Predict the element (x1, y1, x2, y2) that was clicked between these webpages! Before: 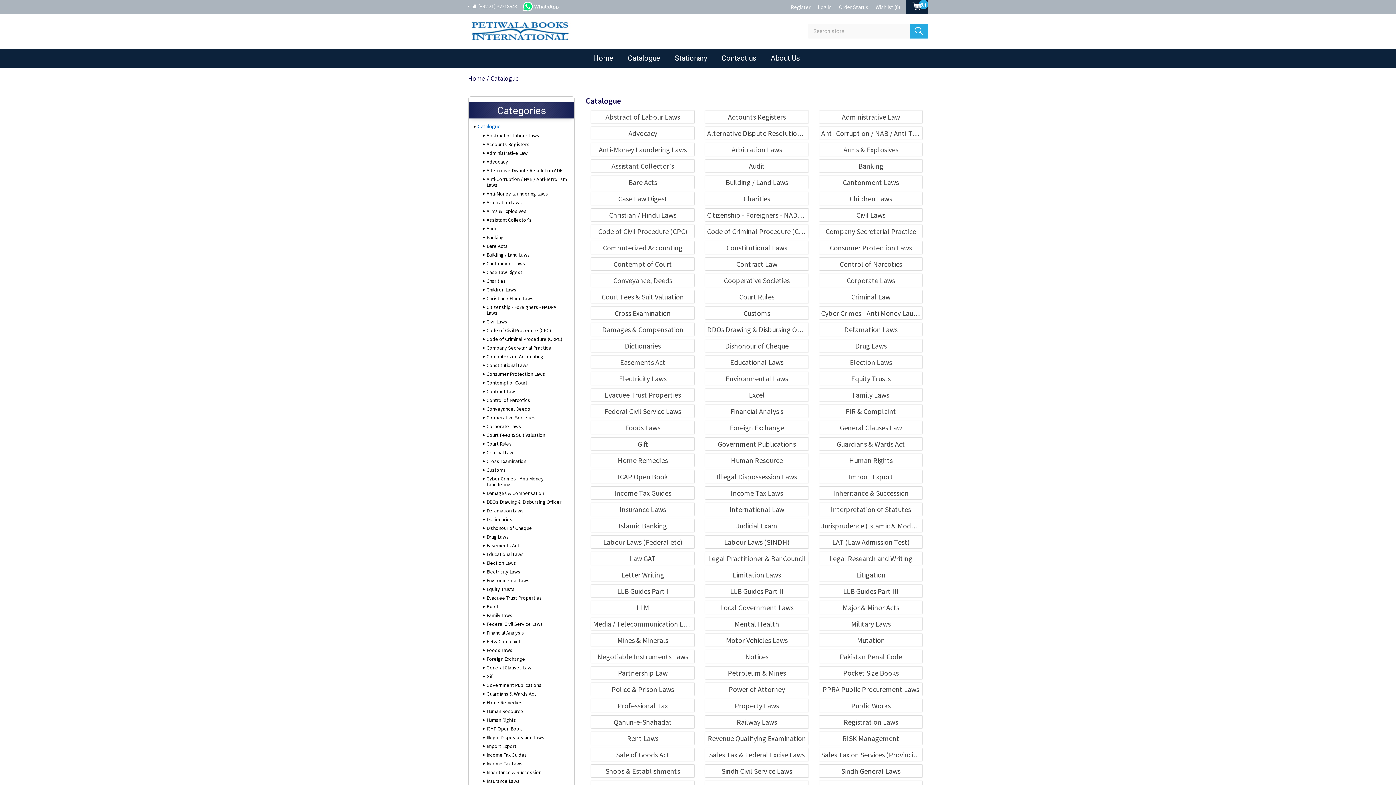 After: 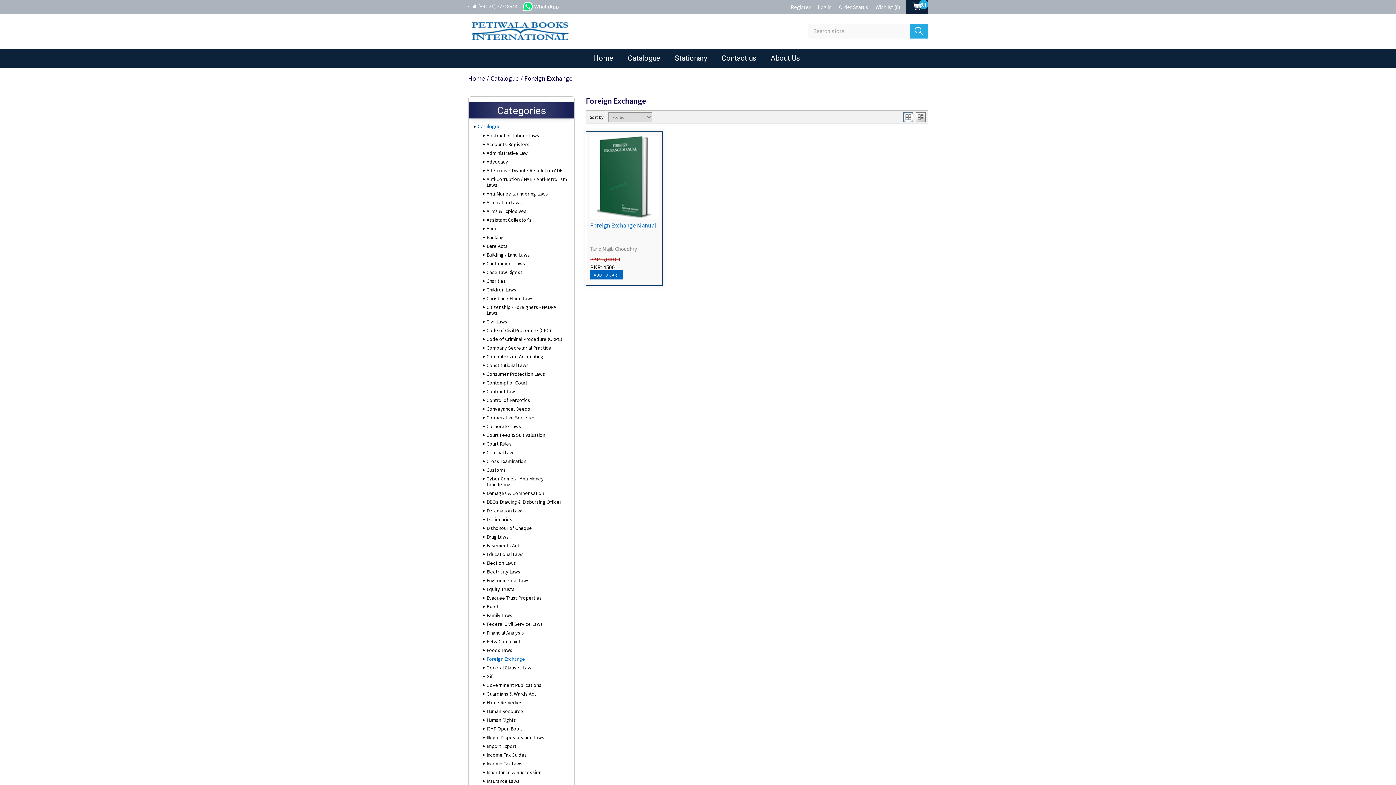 Action: label: Foreign Exchange bbox: (707, 423, 806, 432)